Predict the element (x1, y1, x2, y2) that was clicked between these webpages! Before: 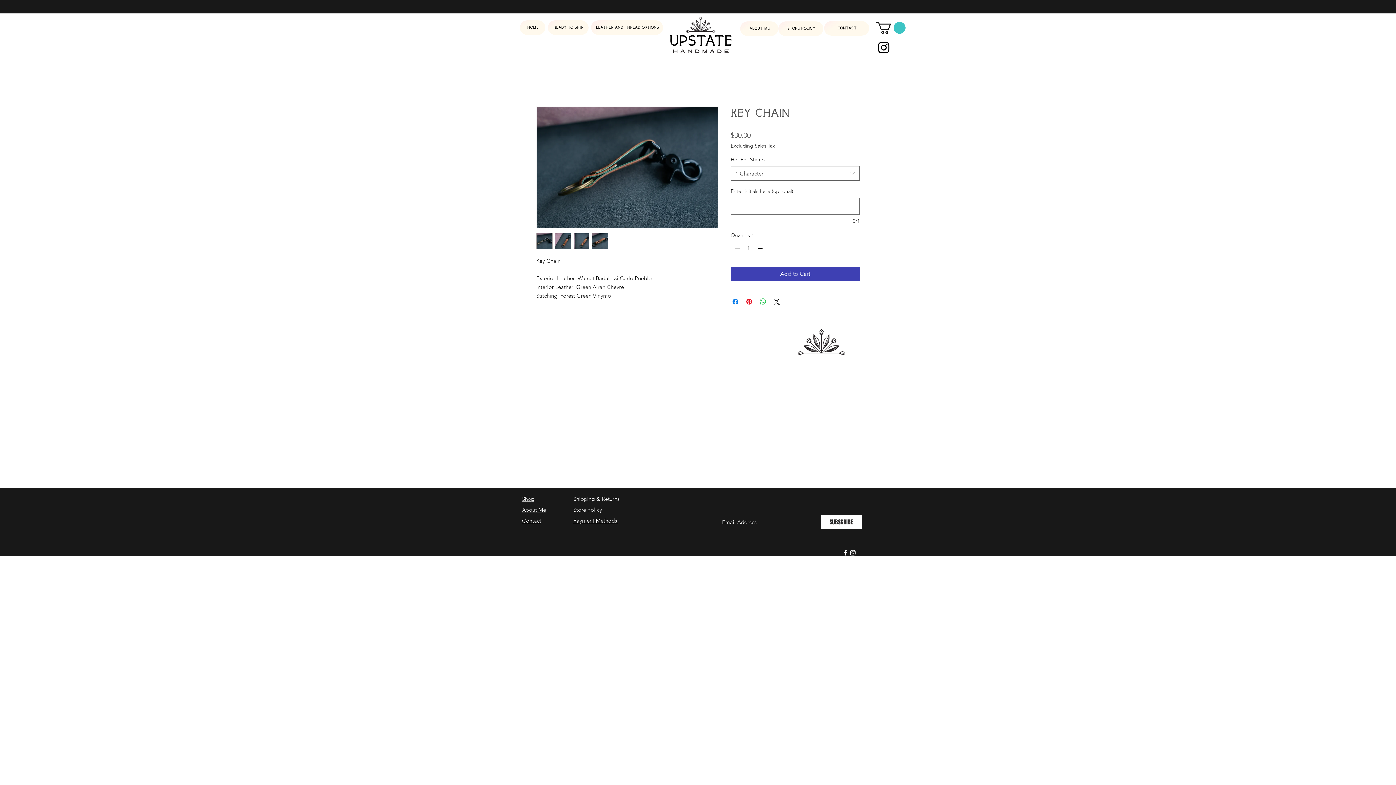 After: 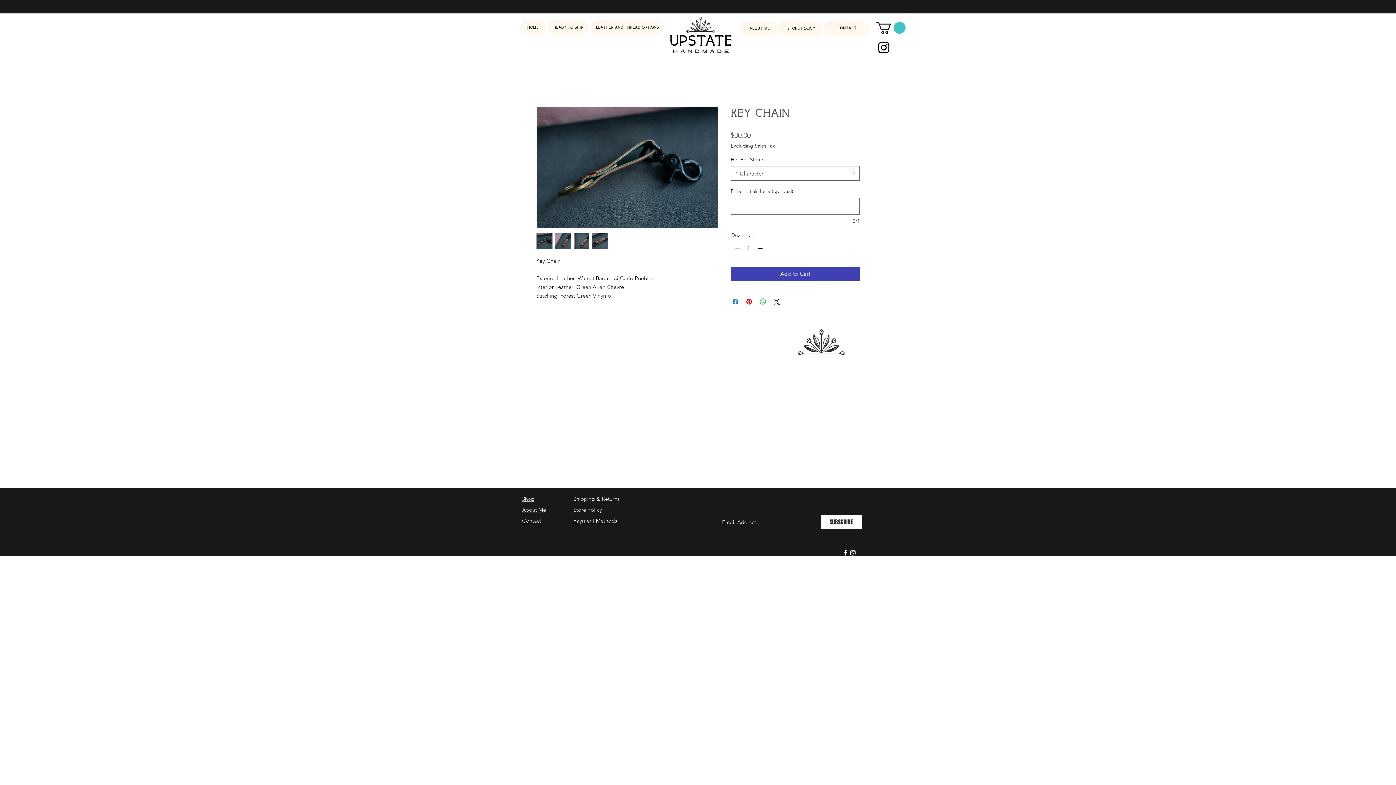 Action: bbox: (573, 233, 589, 249)